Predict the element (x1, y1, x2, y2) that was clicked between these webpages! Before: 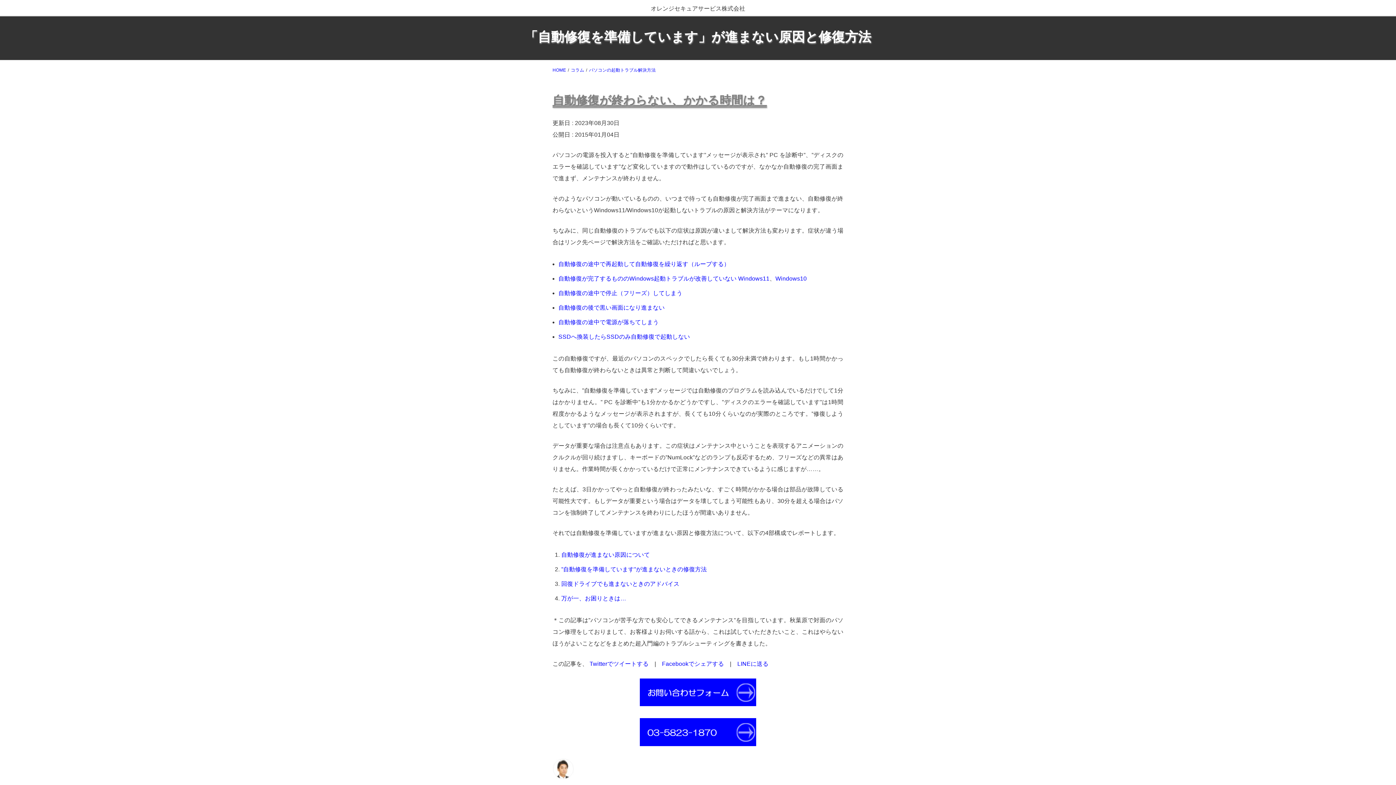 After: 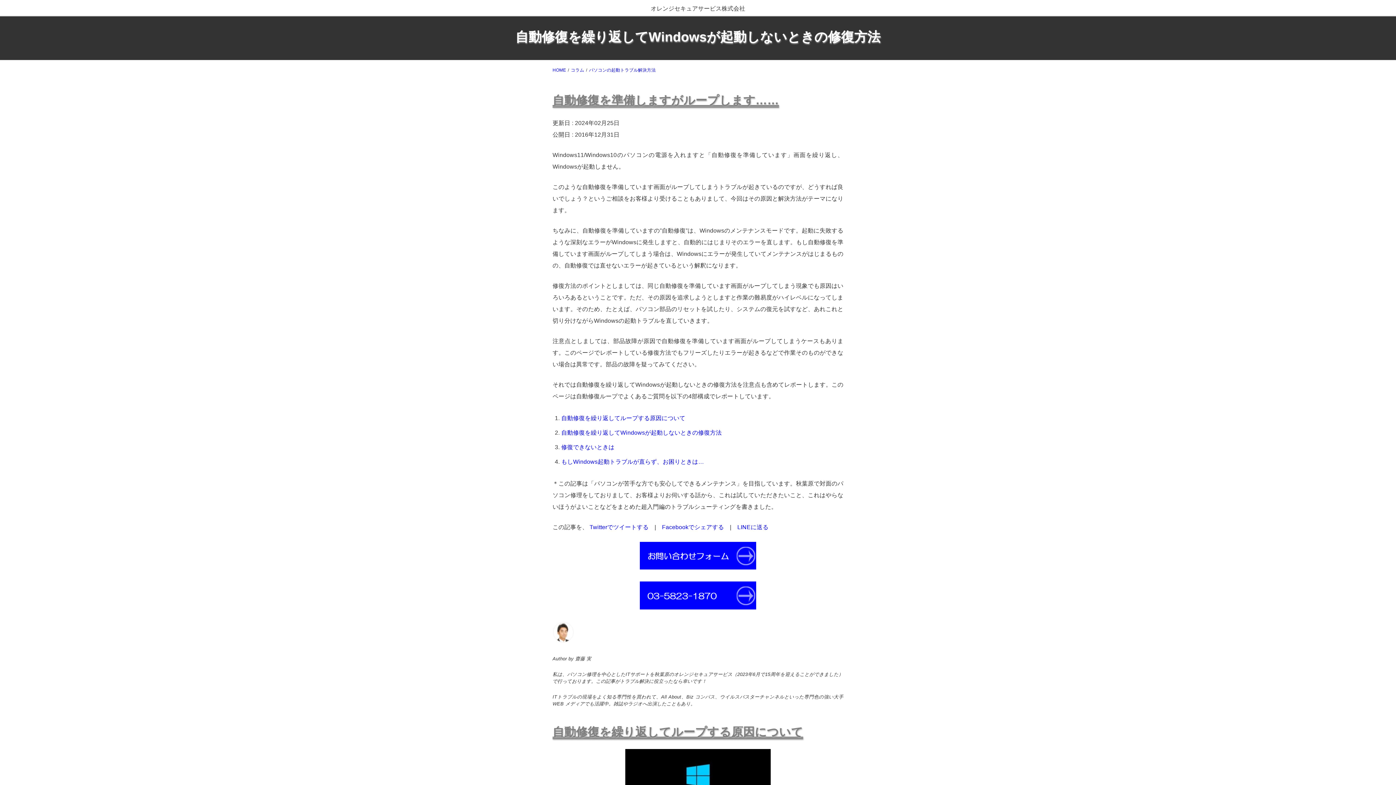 Action: bbox: (558, 260, 729, 267) label: 自動修復の途中で再起動して自動修復を繰り返す（ループする）